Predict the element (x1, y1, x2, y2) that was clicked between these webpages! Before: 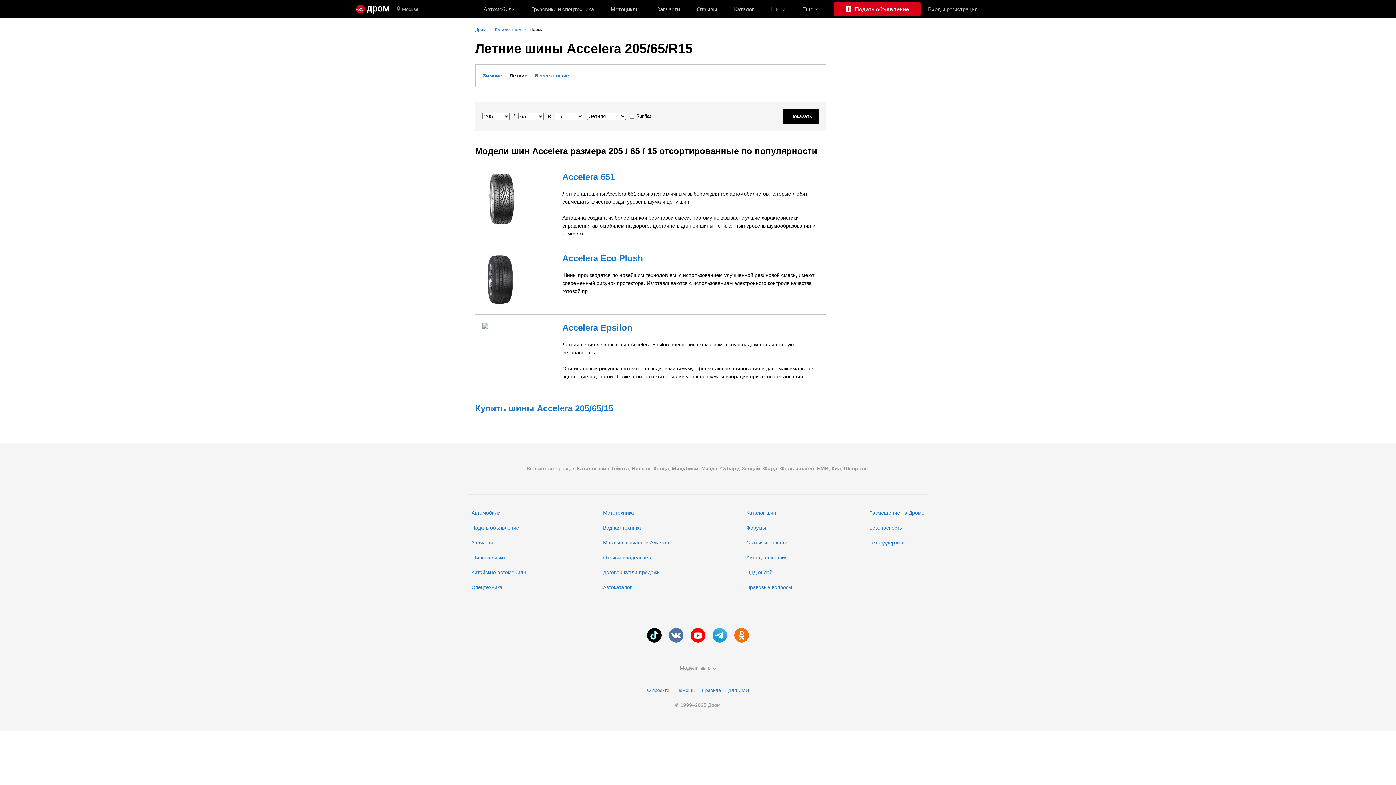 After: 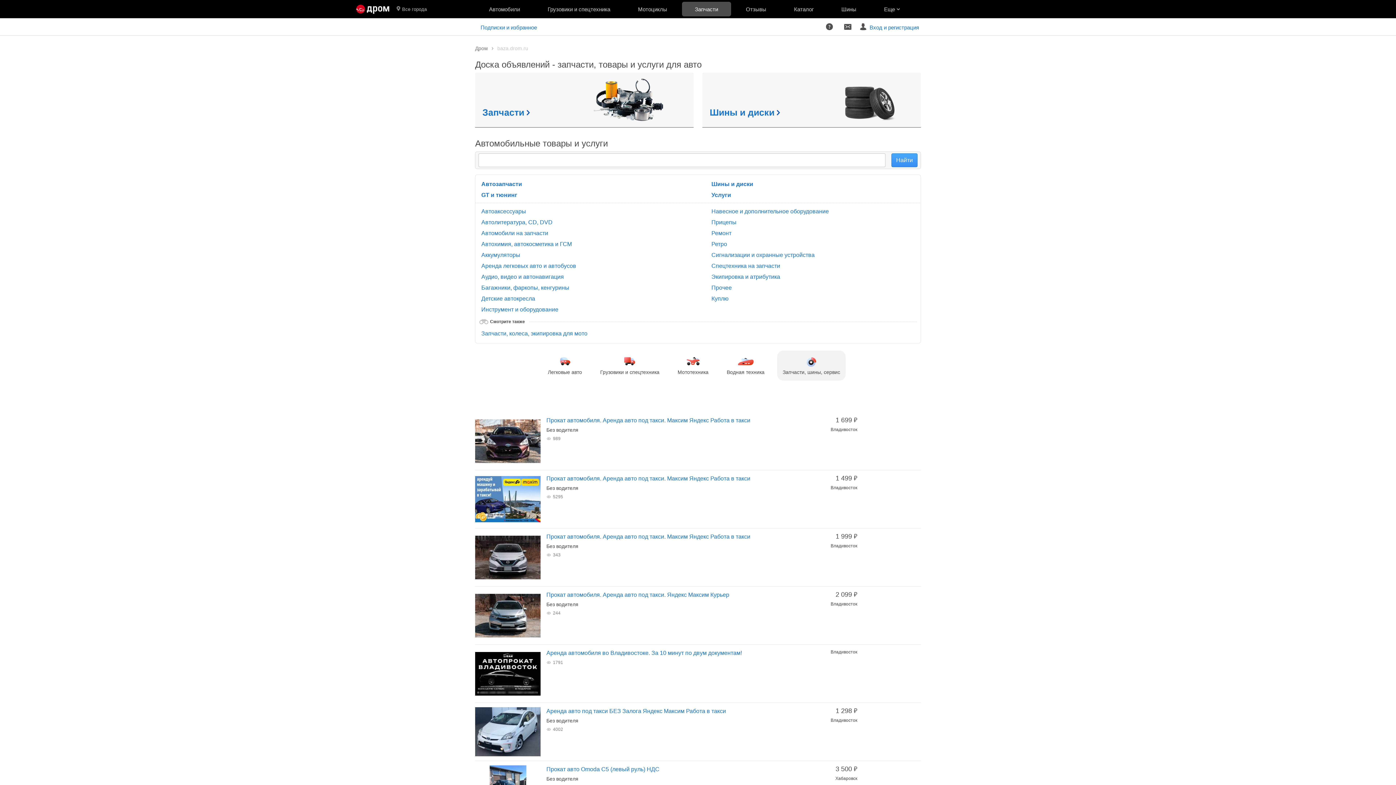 Action: label: Запчасти bbox: (471, 540, 493, 546)